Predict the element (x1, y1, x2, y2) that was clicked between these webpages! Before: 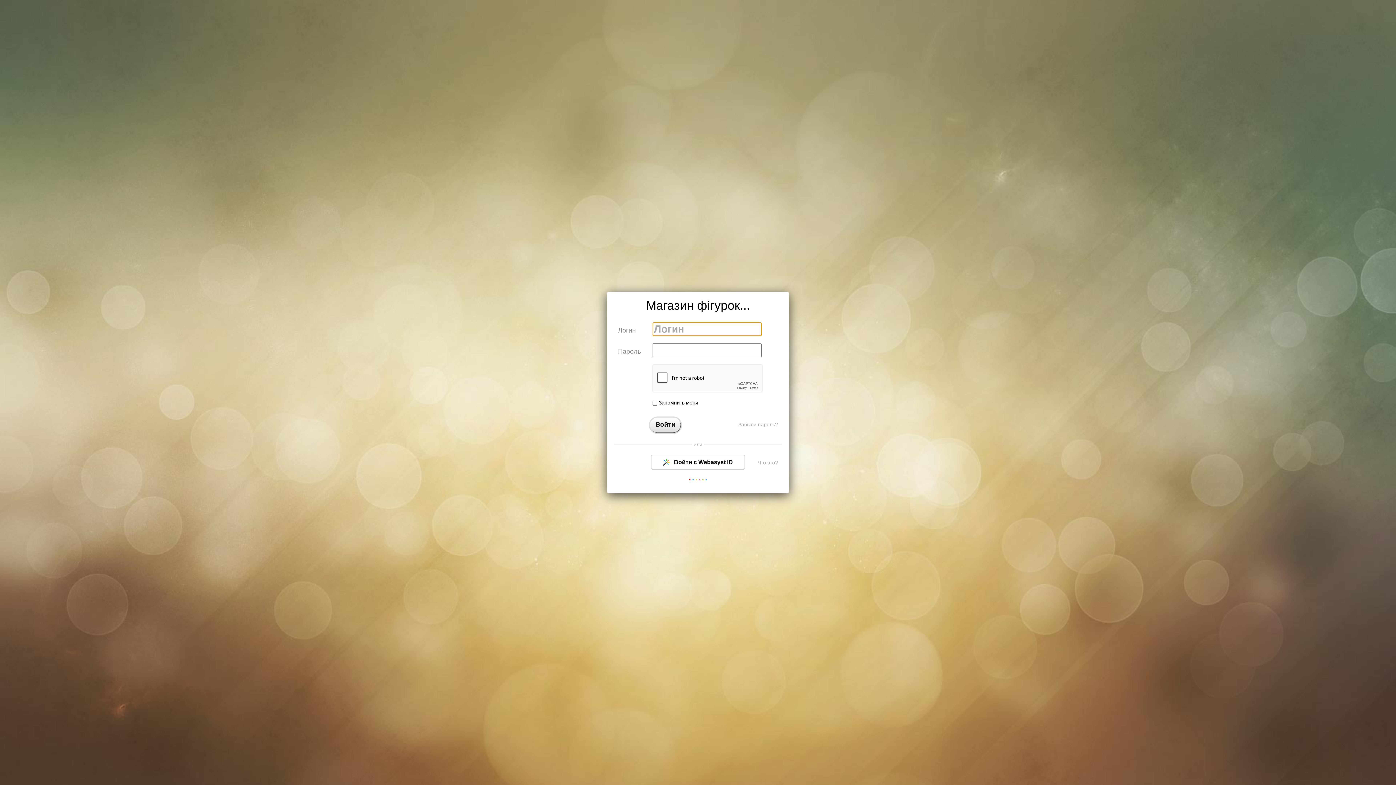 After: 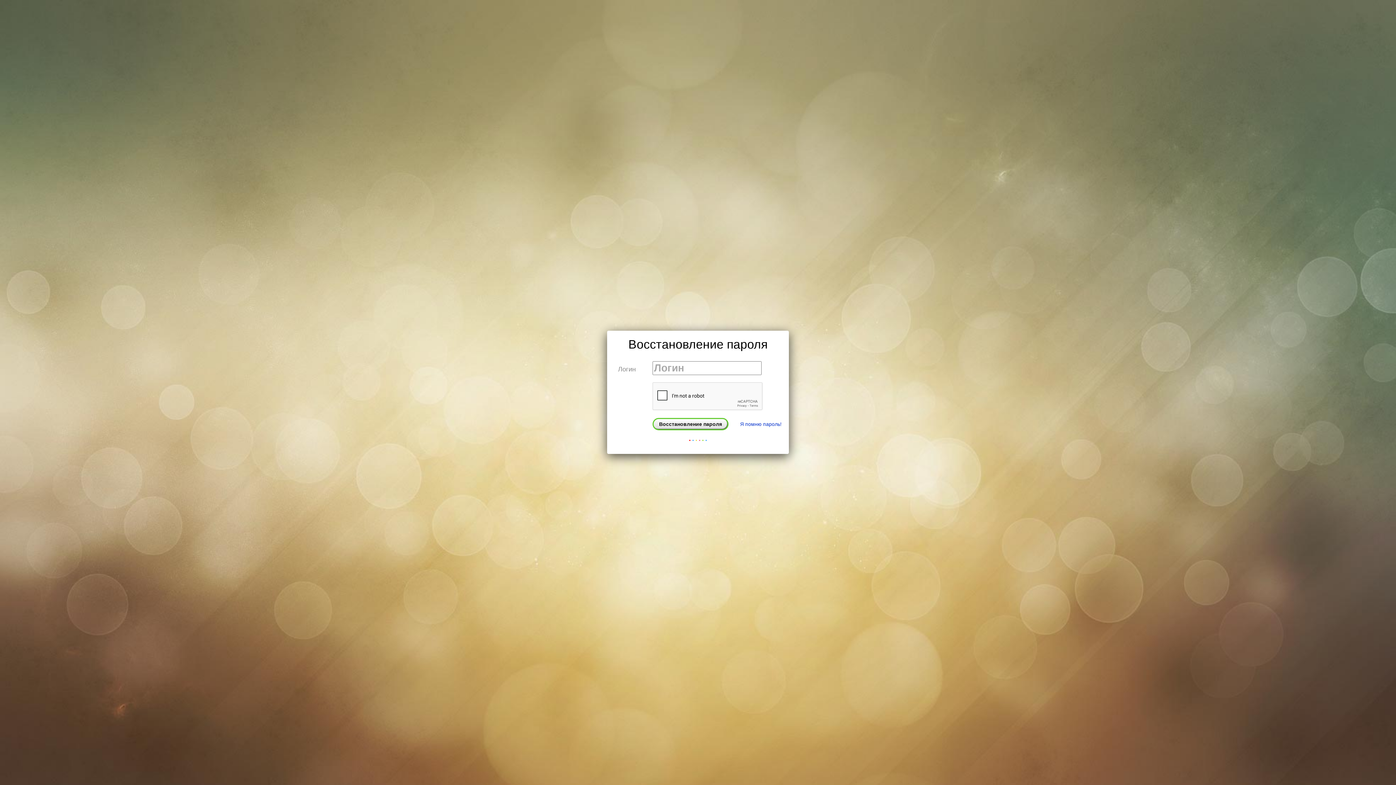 Action: label: Забыли пароль? bbox: (738, 422, 778, 427)